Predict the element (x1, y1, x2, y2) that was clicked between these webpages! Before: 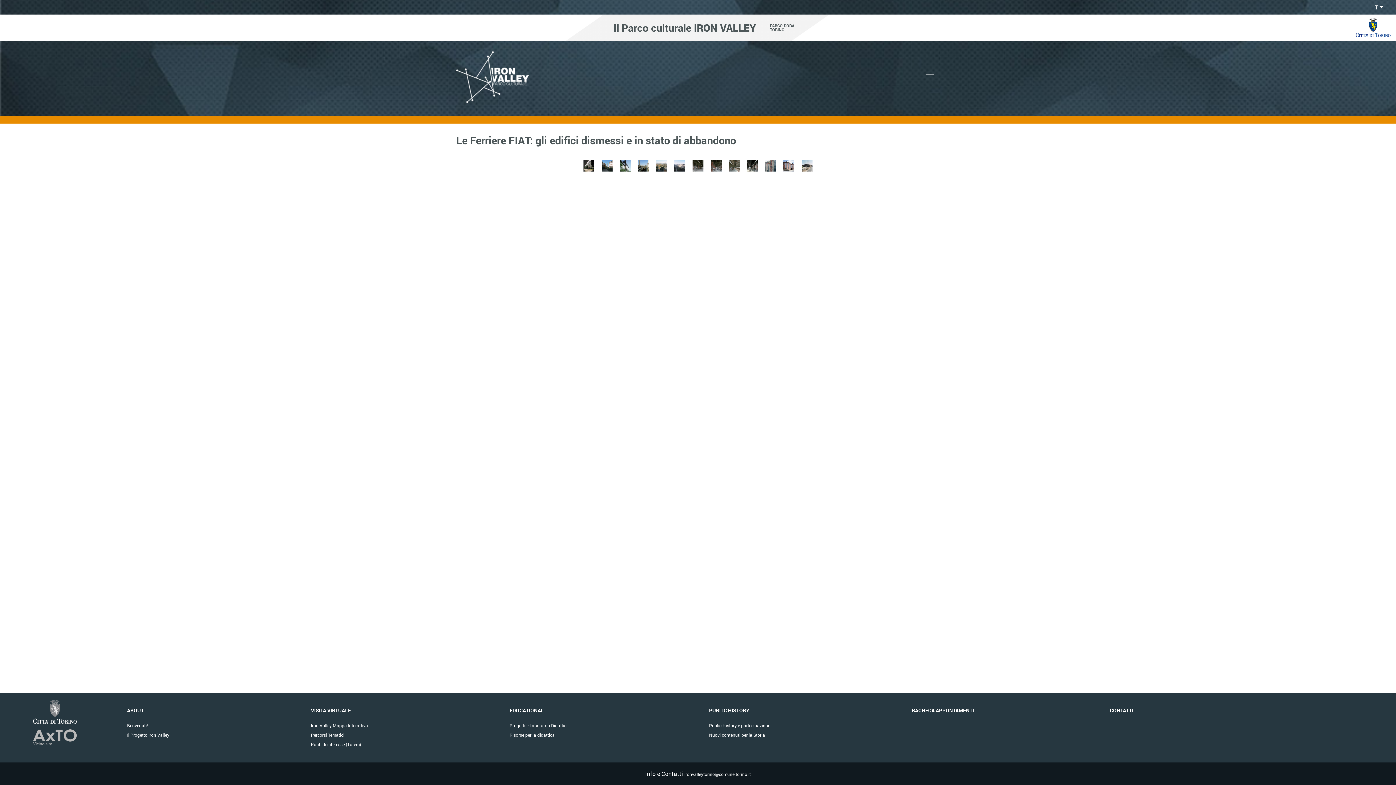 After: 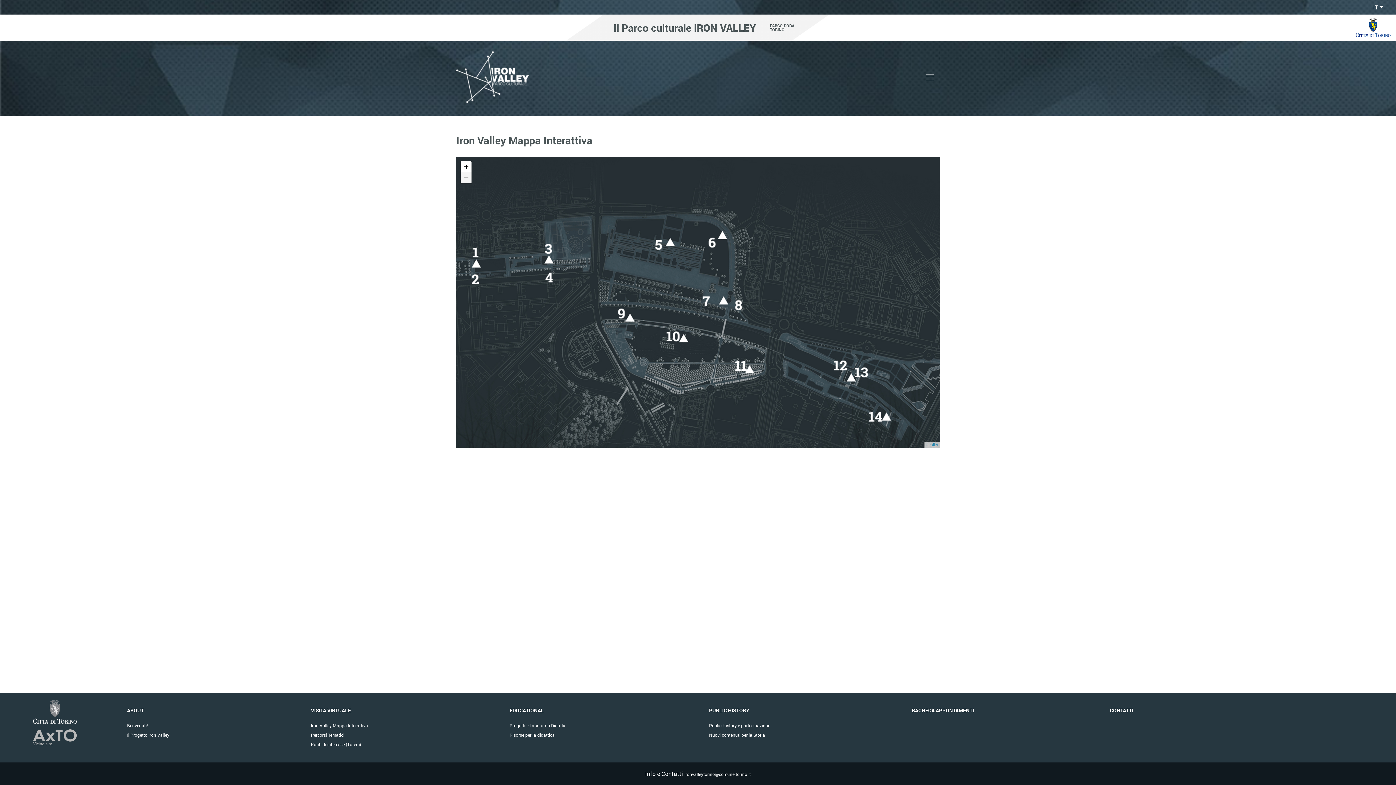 Action: bbox: (308, 721, 506, 730) label: Iron Valley Mappa Interattiva